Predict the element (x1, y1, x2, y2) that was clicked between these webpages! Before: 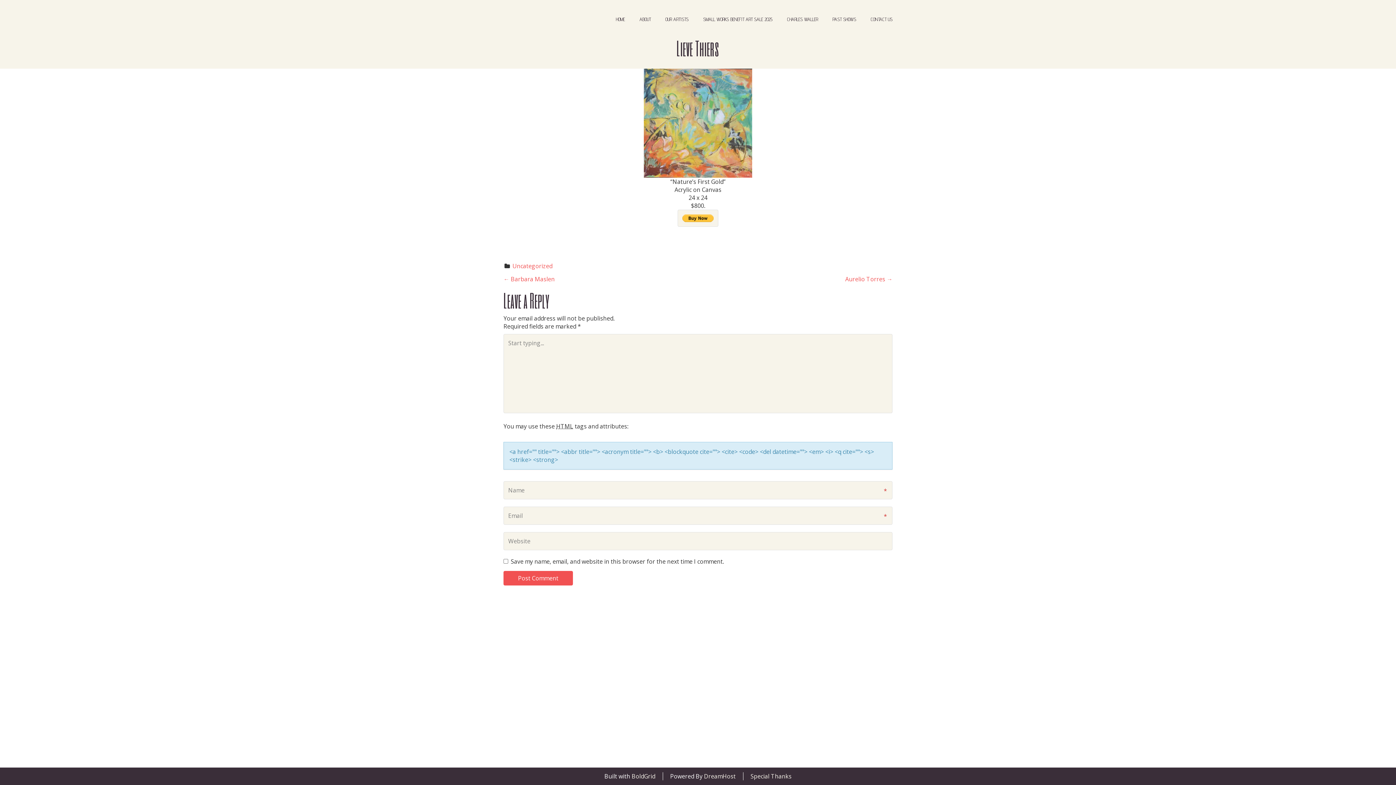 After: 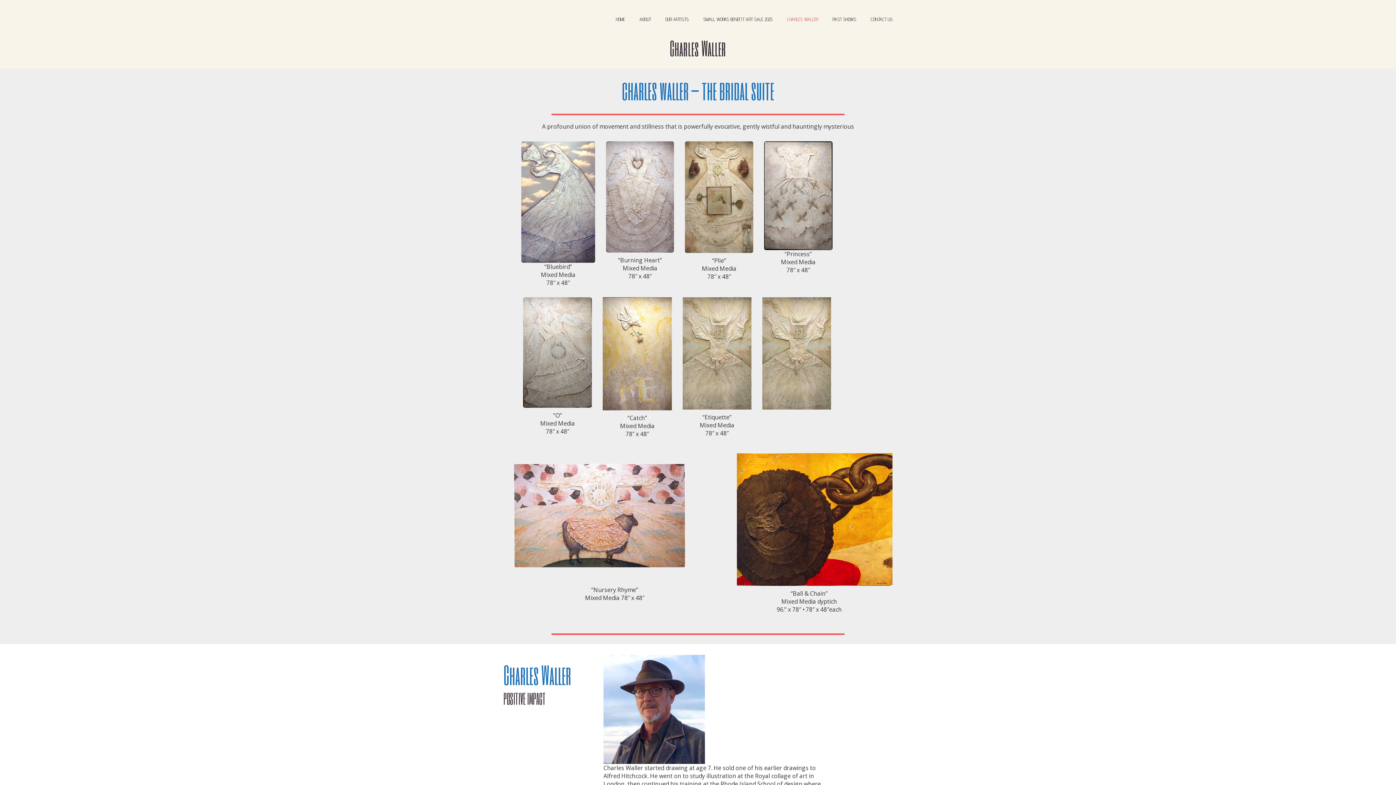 Action: bbox: (780, 10, 825, 28) label: CHARLES WALLER